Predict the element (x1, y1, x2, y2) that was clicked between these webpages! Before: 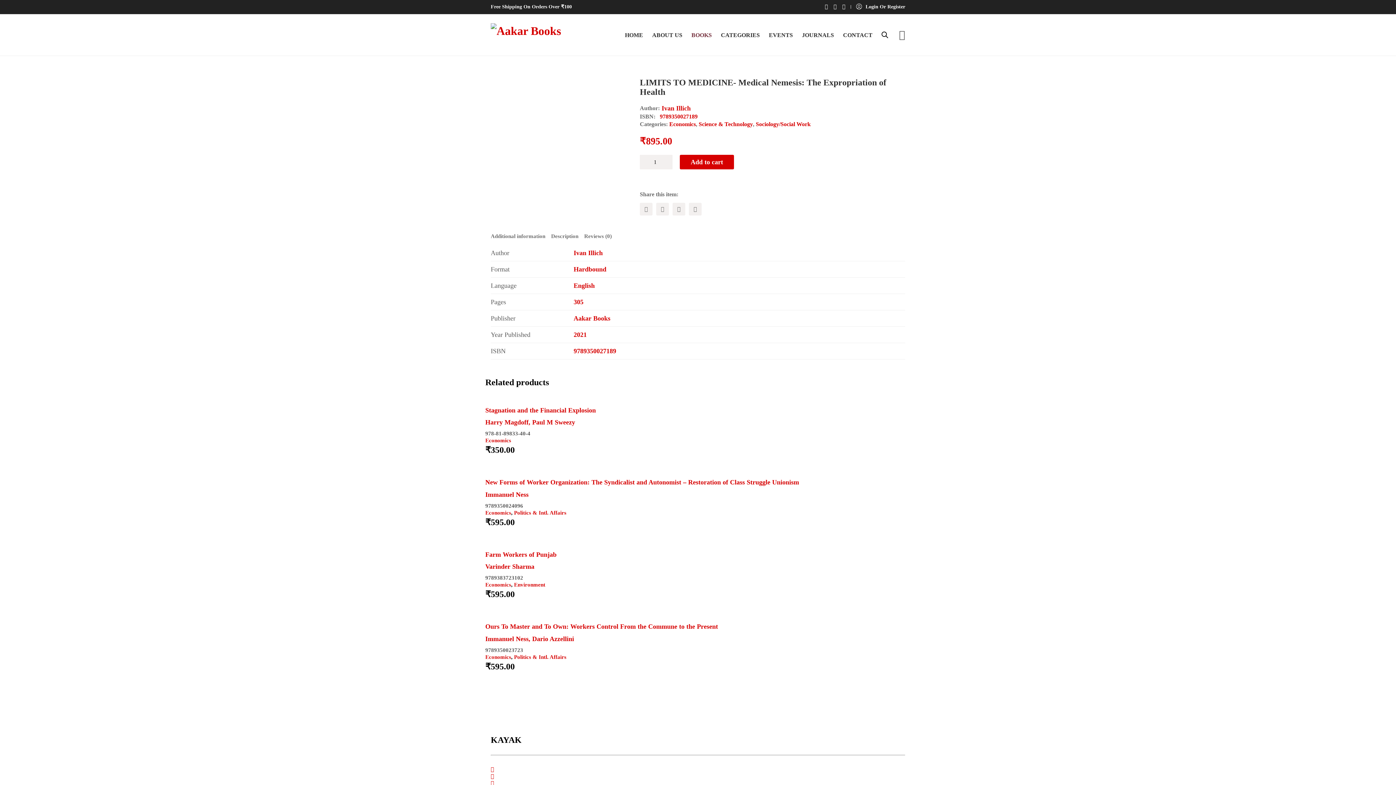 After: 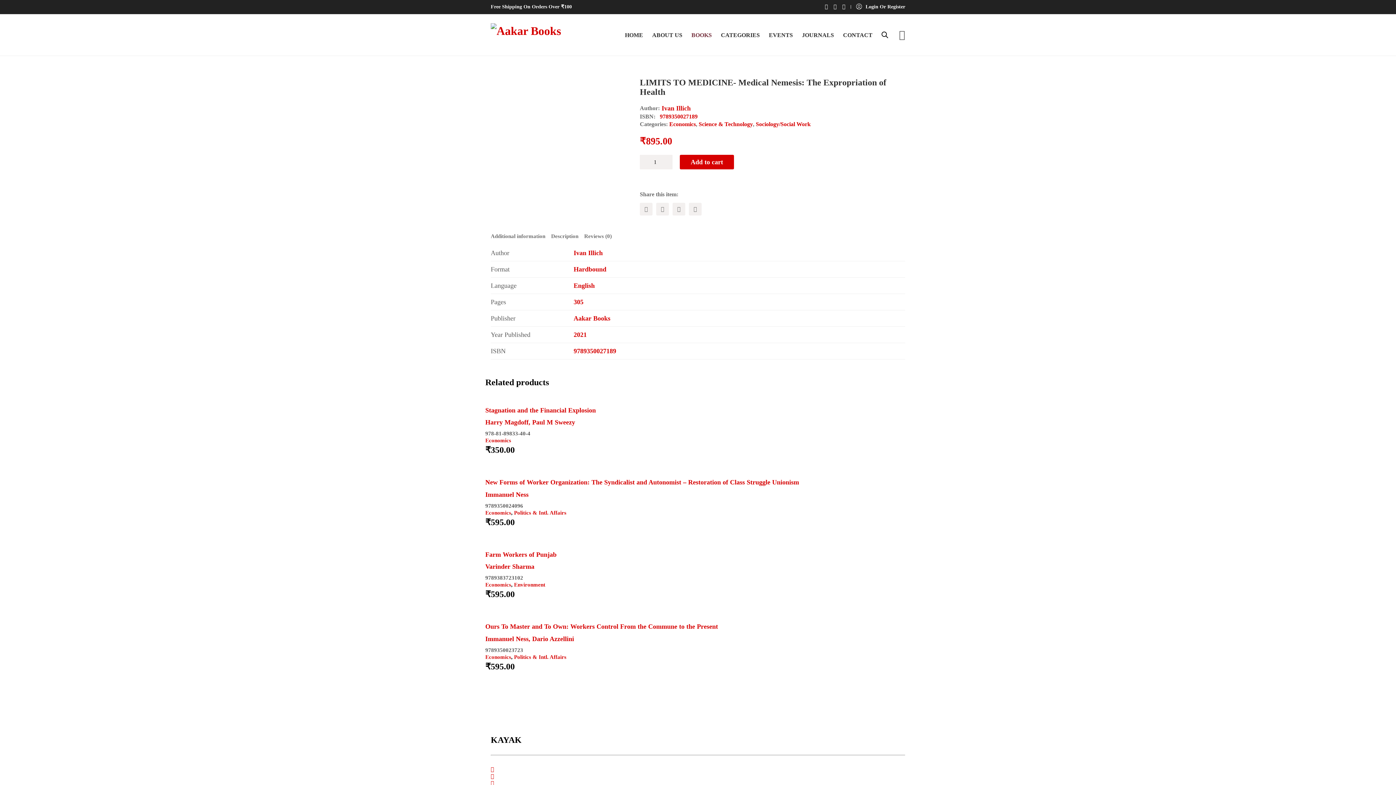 Action: label: Twitter X bbox: (490, 773, 494, 780)